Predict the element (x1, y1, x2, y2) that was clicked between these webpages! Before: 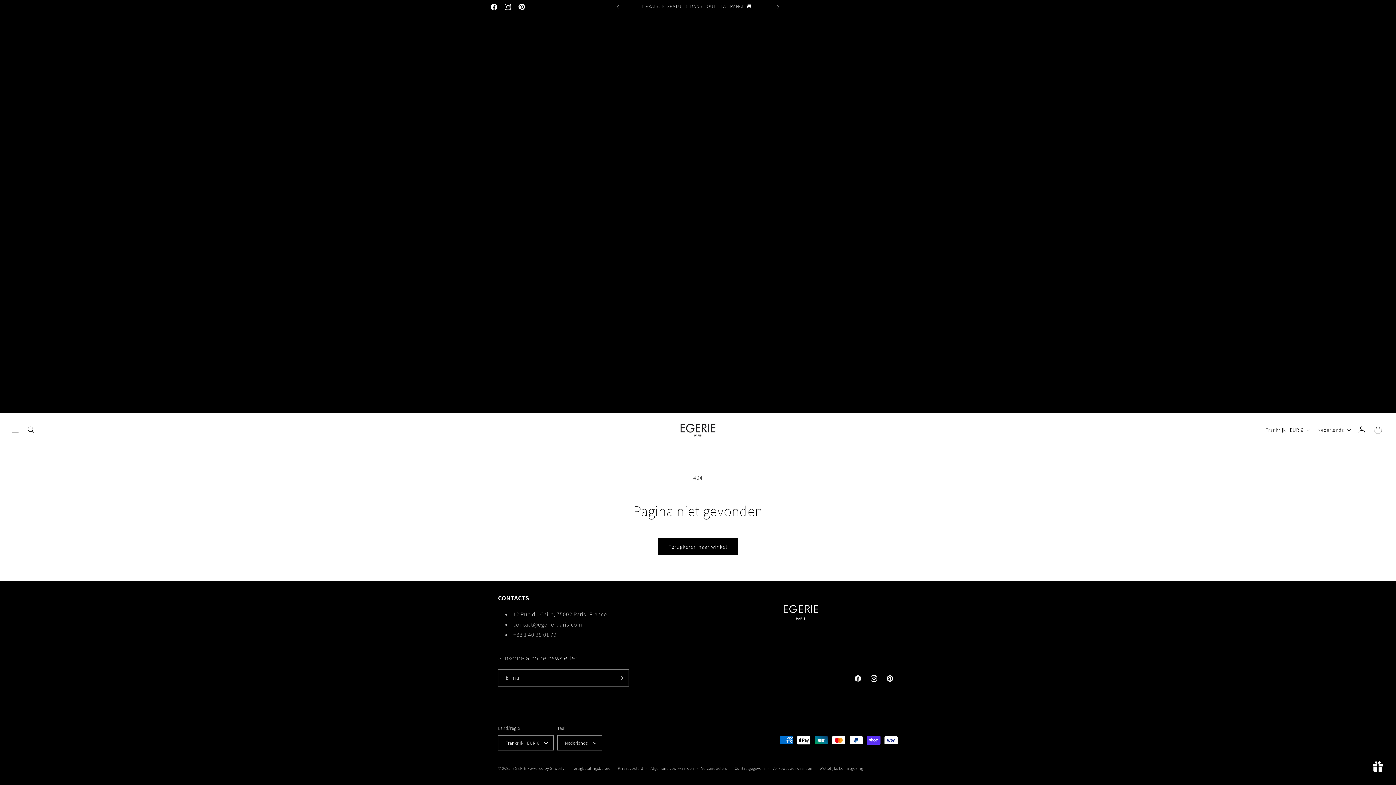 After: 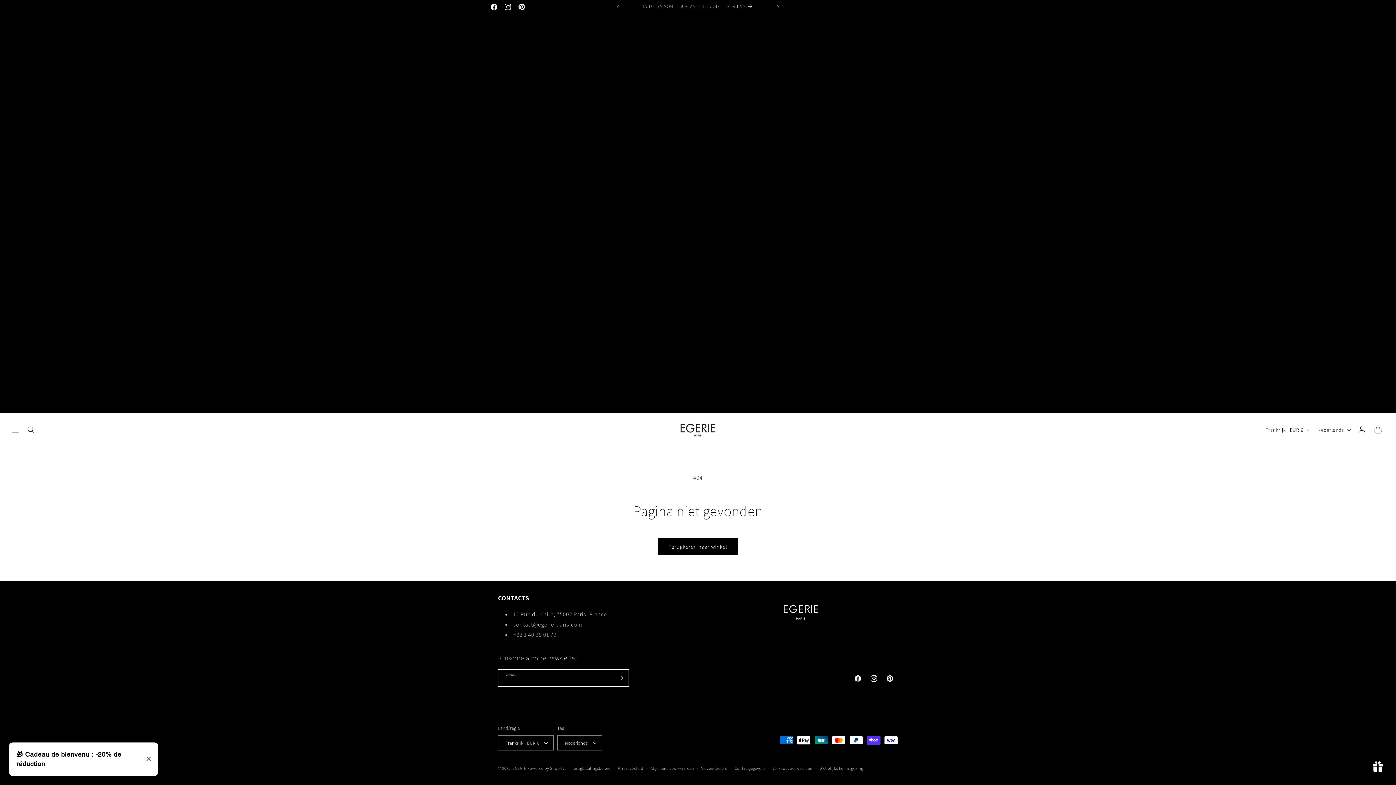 Action: label: Abonneren bbox: (612, 669, 628, 686)